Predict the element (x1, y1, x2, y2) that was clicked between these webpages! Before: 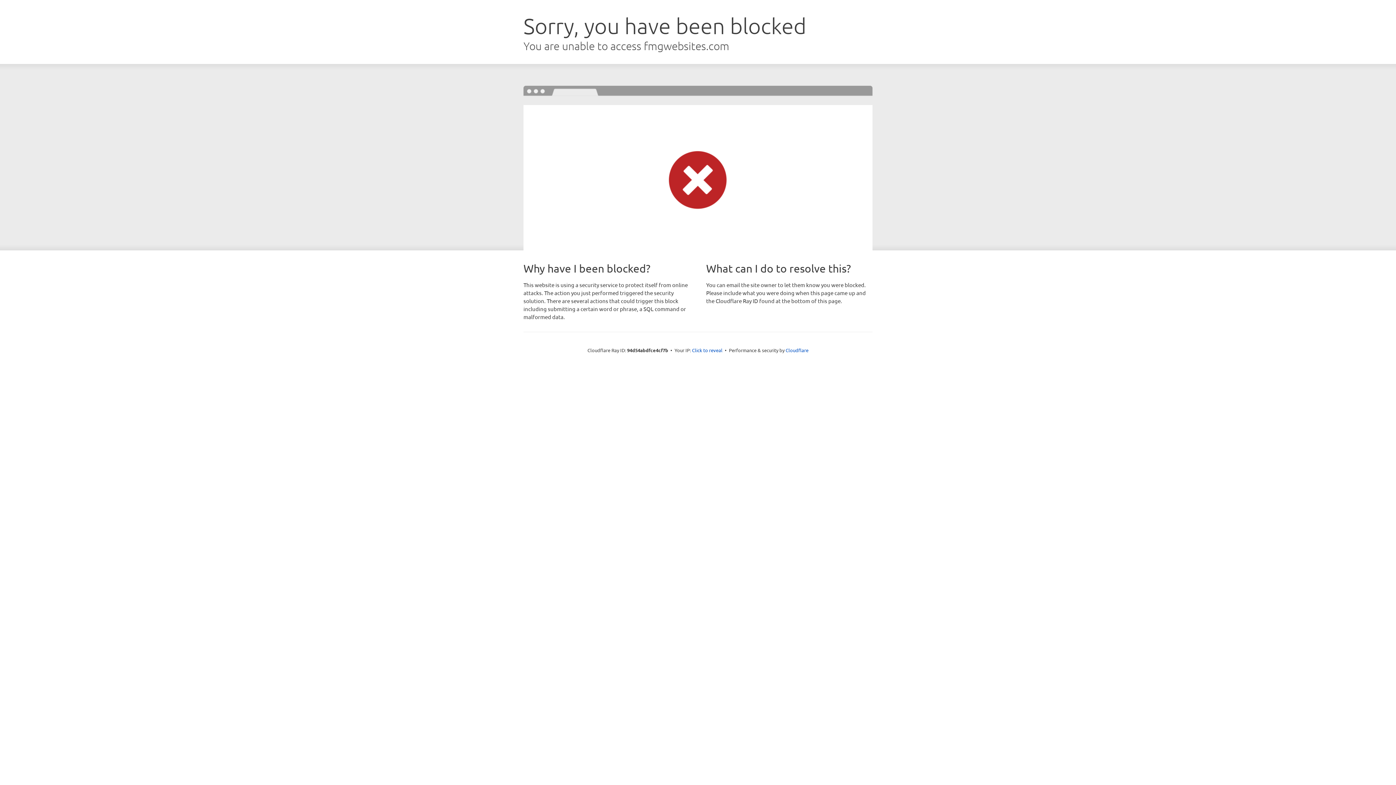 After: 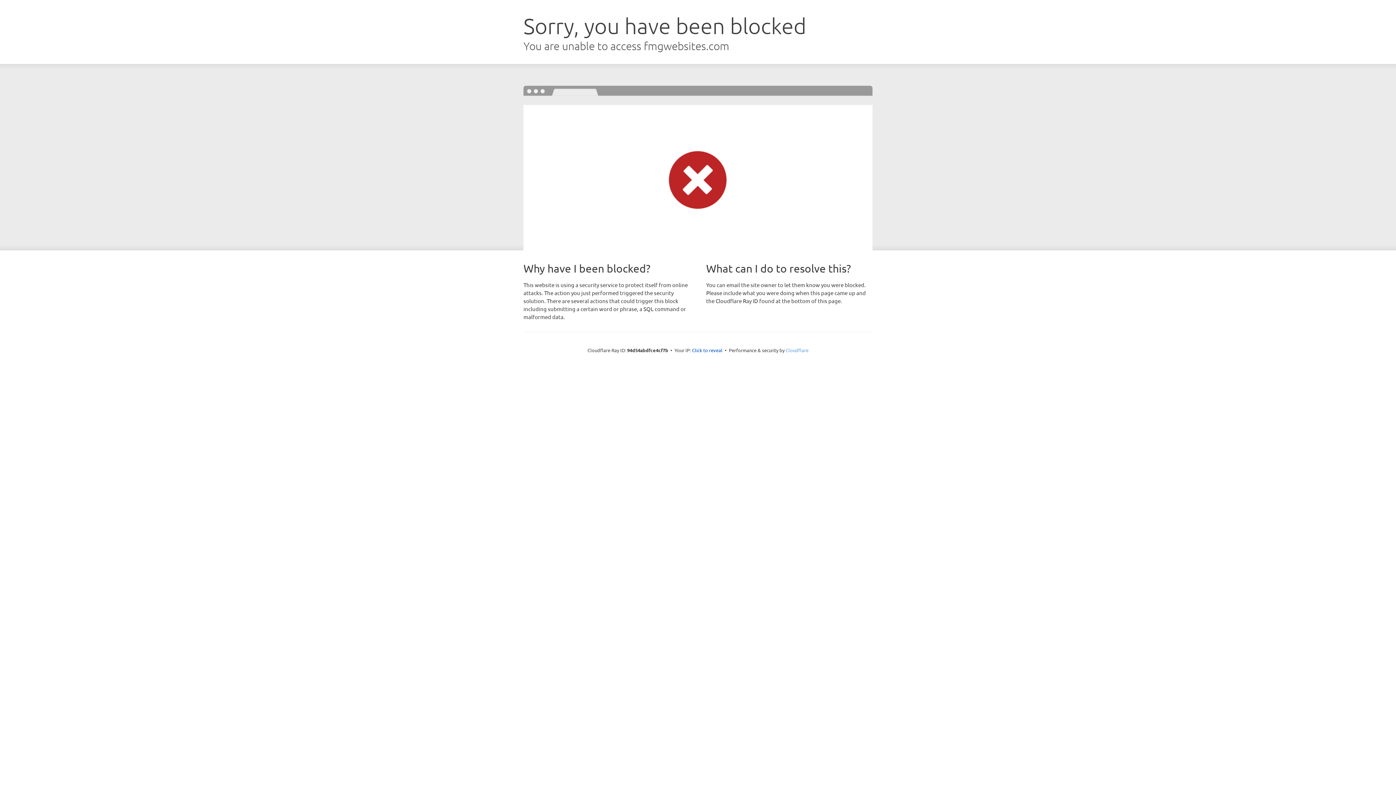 Action: bbox: (785, 347, 808, 353) label: Cloudflare